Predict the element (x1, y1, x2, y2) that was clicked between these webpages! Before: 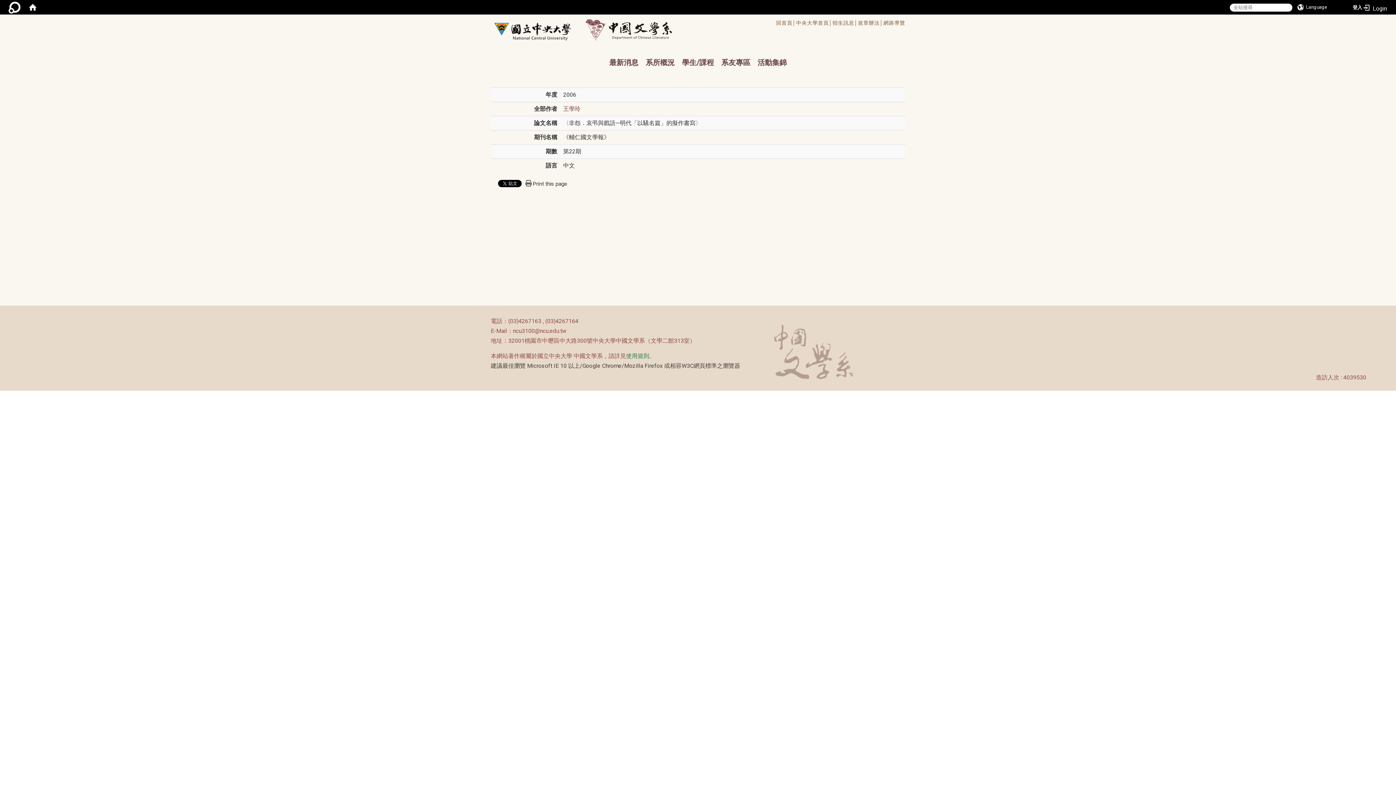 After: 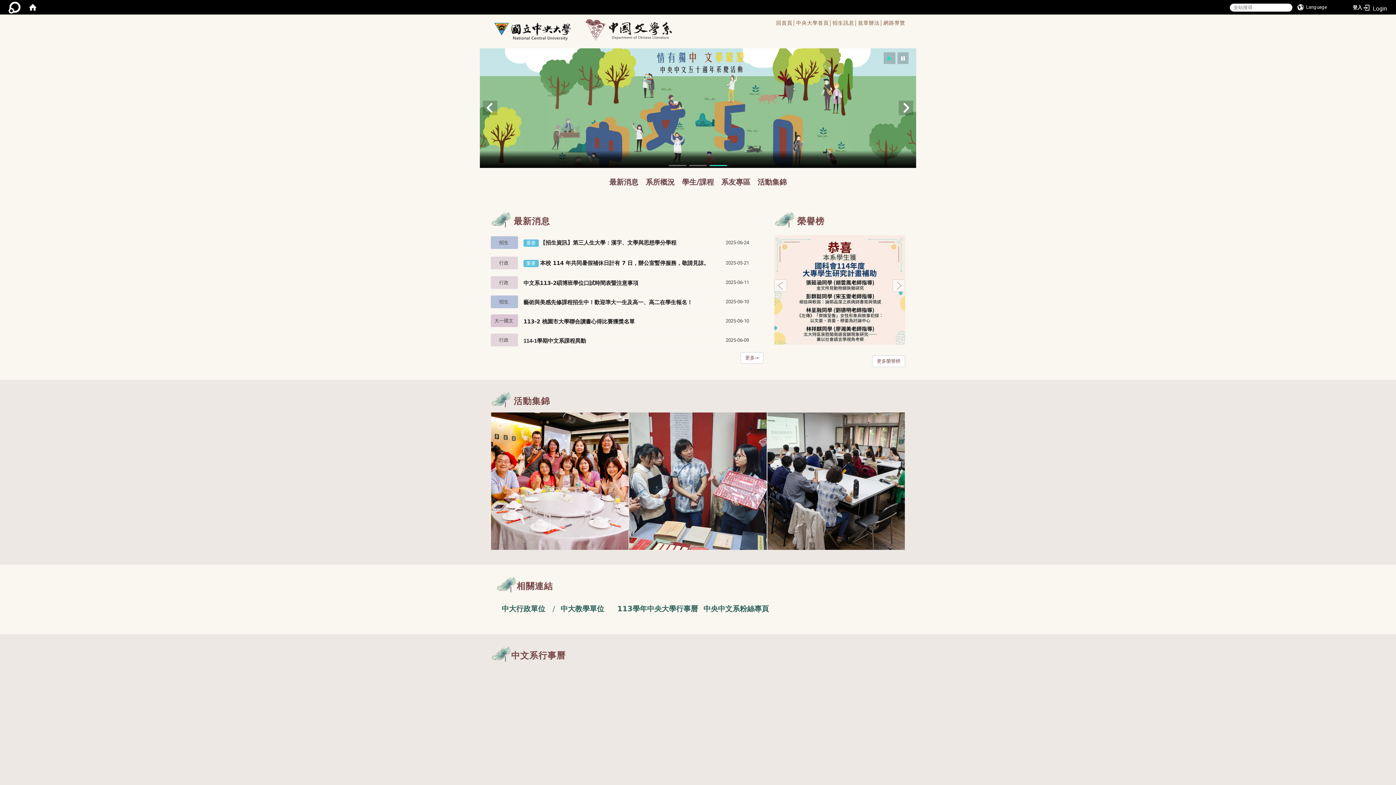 Action: bbox: (490, 21, 575, 42)